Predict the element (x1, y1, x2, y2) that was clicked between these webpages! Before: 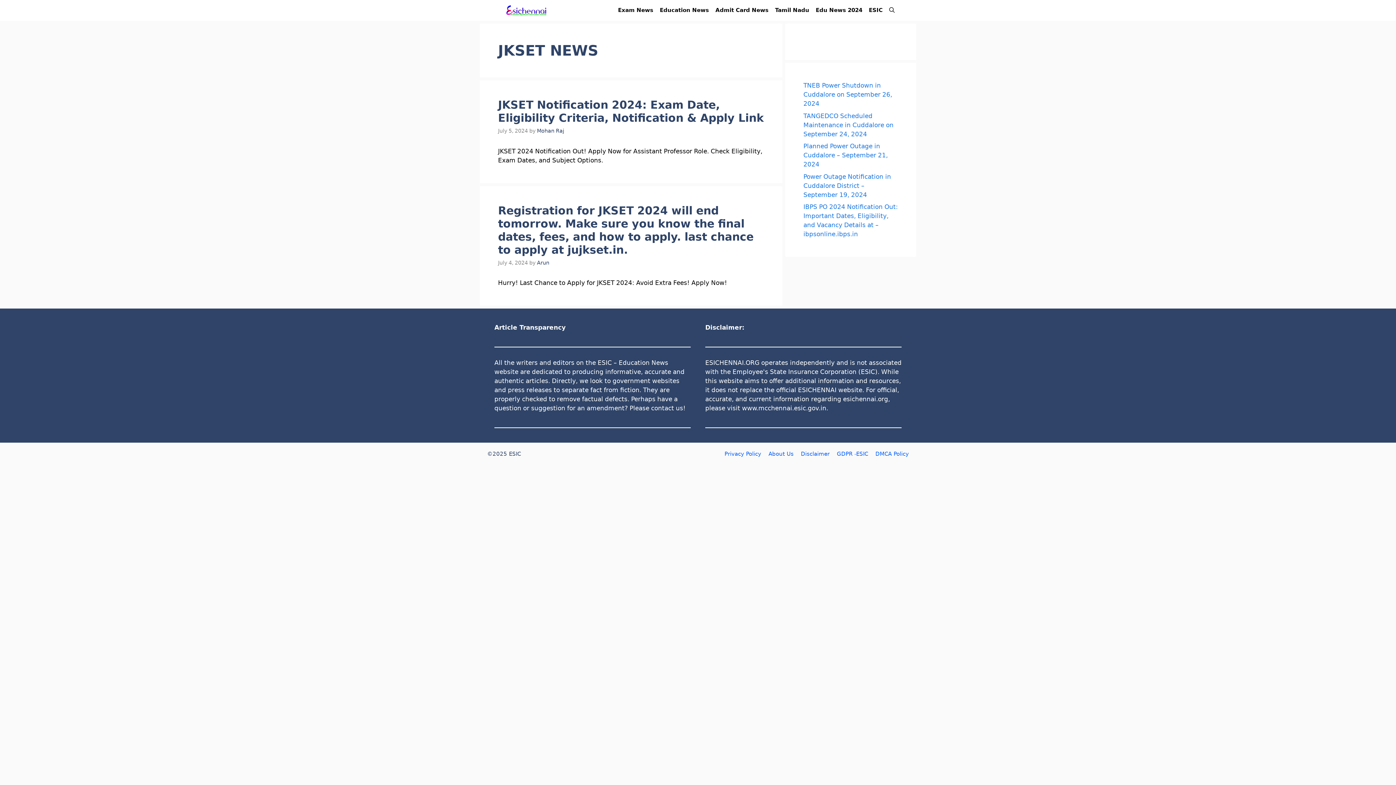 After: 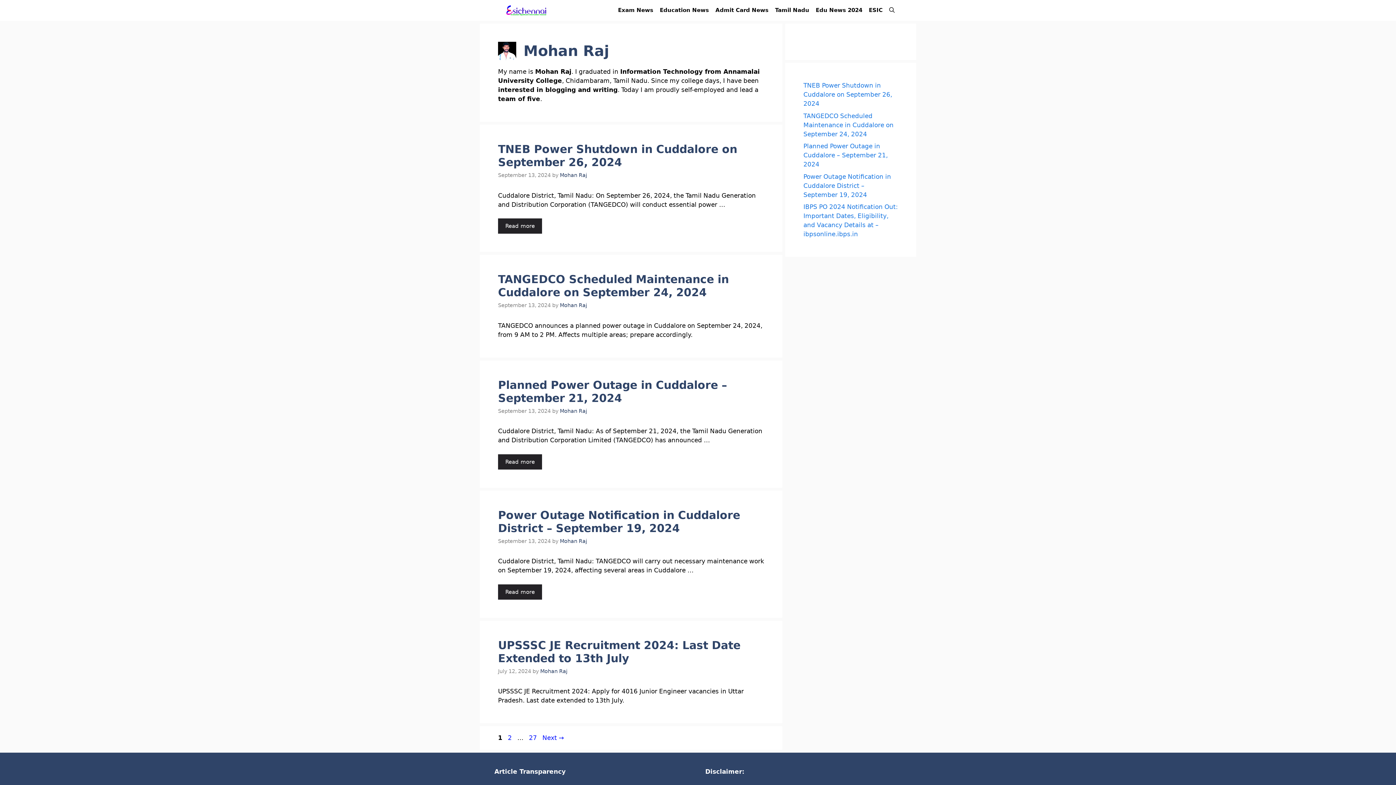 Action: bbox: (537, 128, 564, 133) label: Mohan Raj